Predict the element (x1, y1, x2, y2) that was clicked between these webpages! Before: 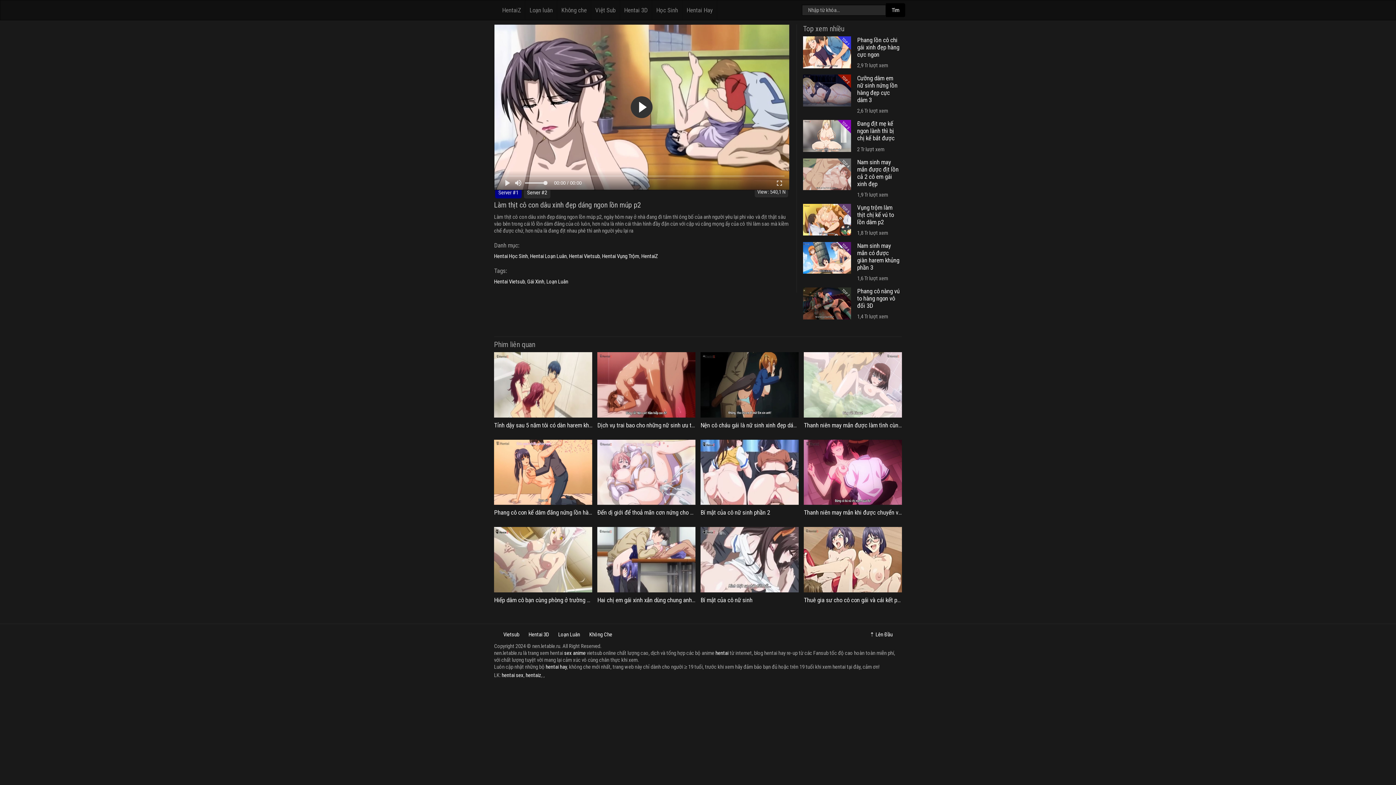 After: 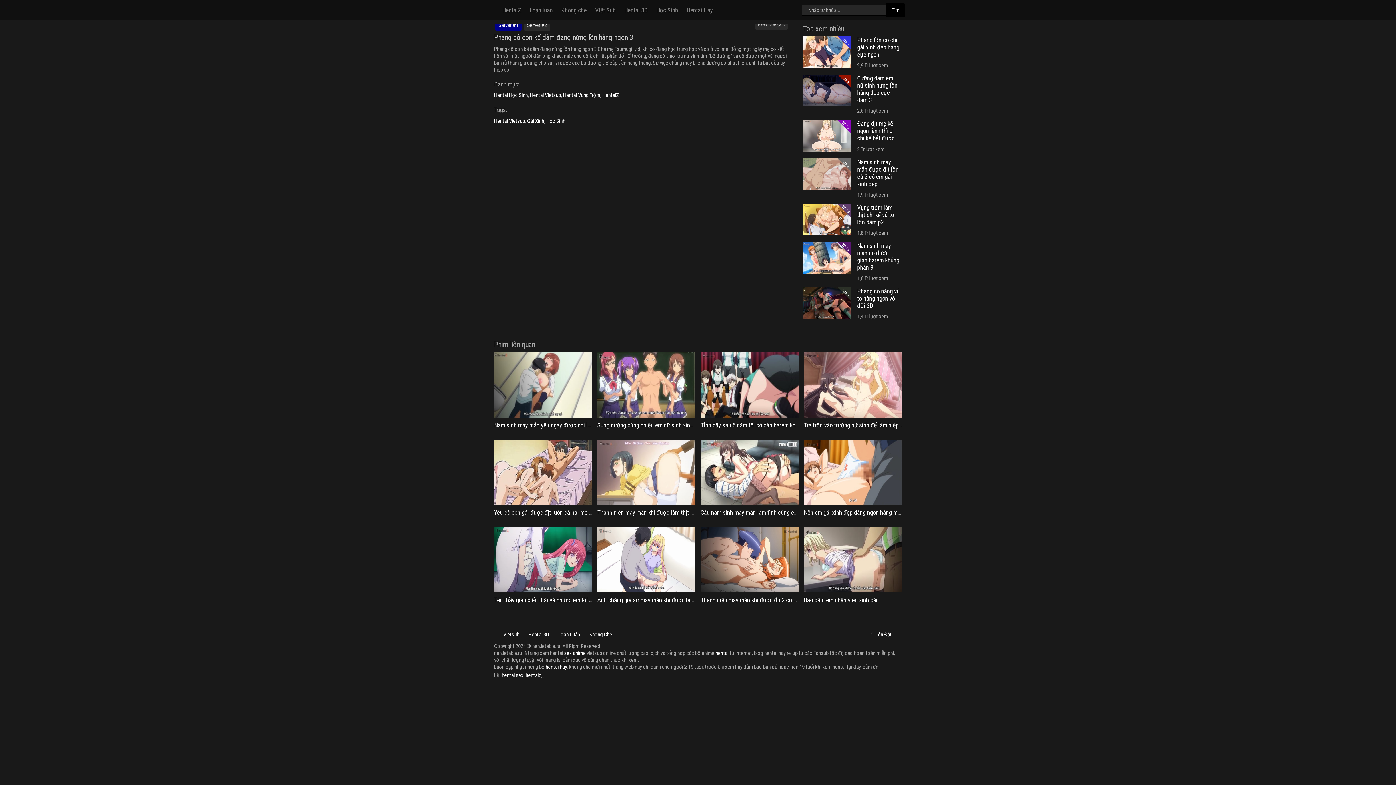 Action: bbox: (494, 509, 612, 516) label: Phang cô con kế dâm đãng nứng lồn hàng ngon 3